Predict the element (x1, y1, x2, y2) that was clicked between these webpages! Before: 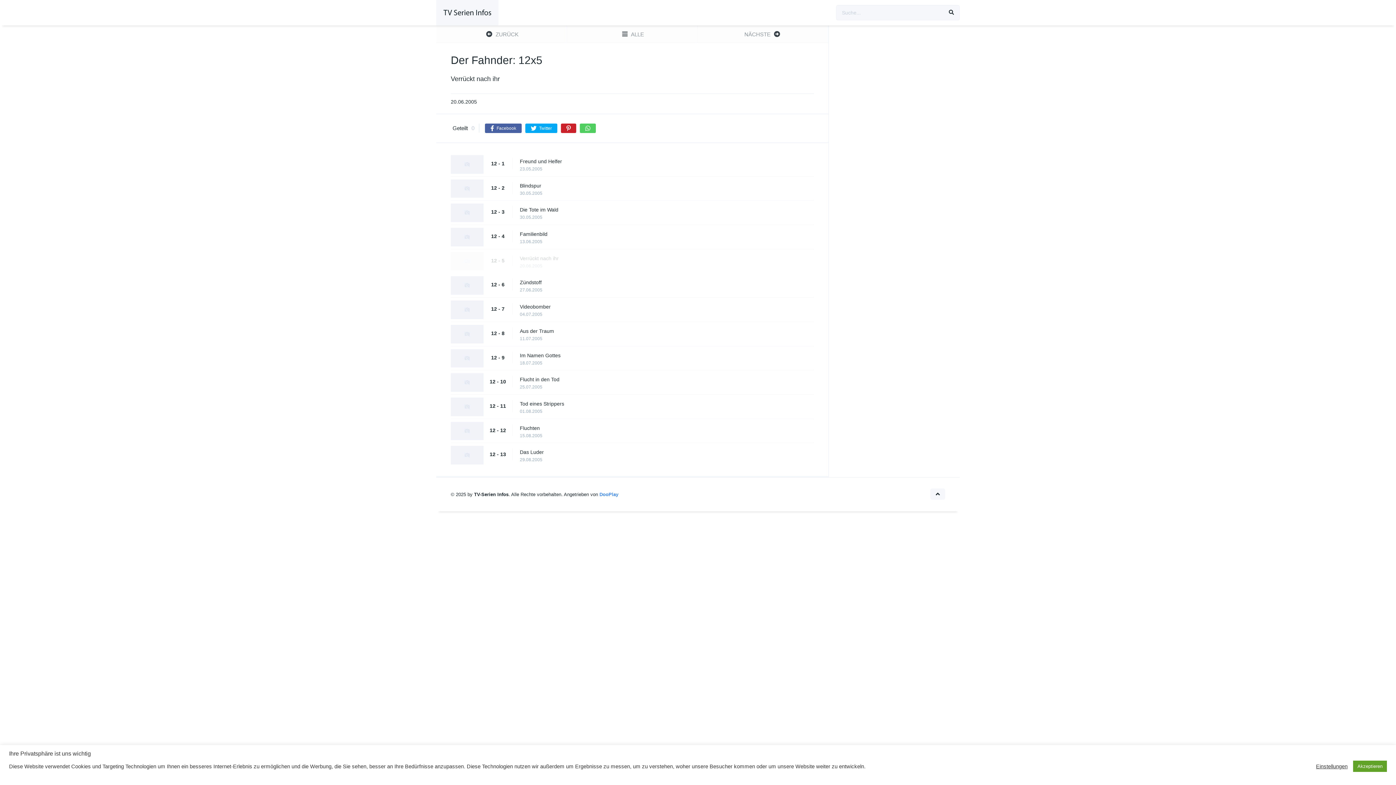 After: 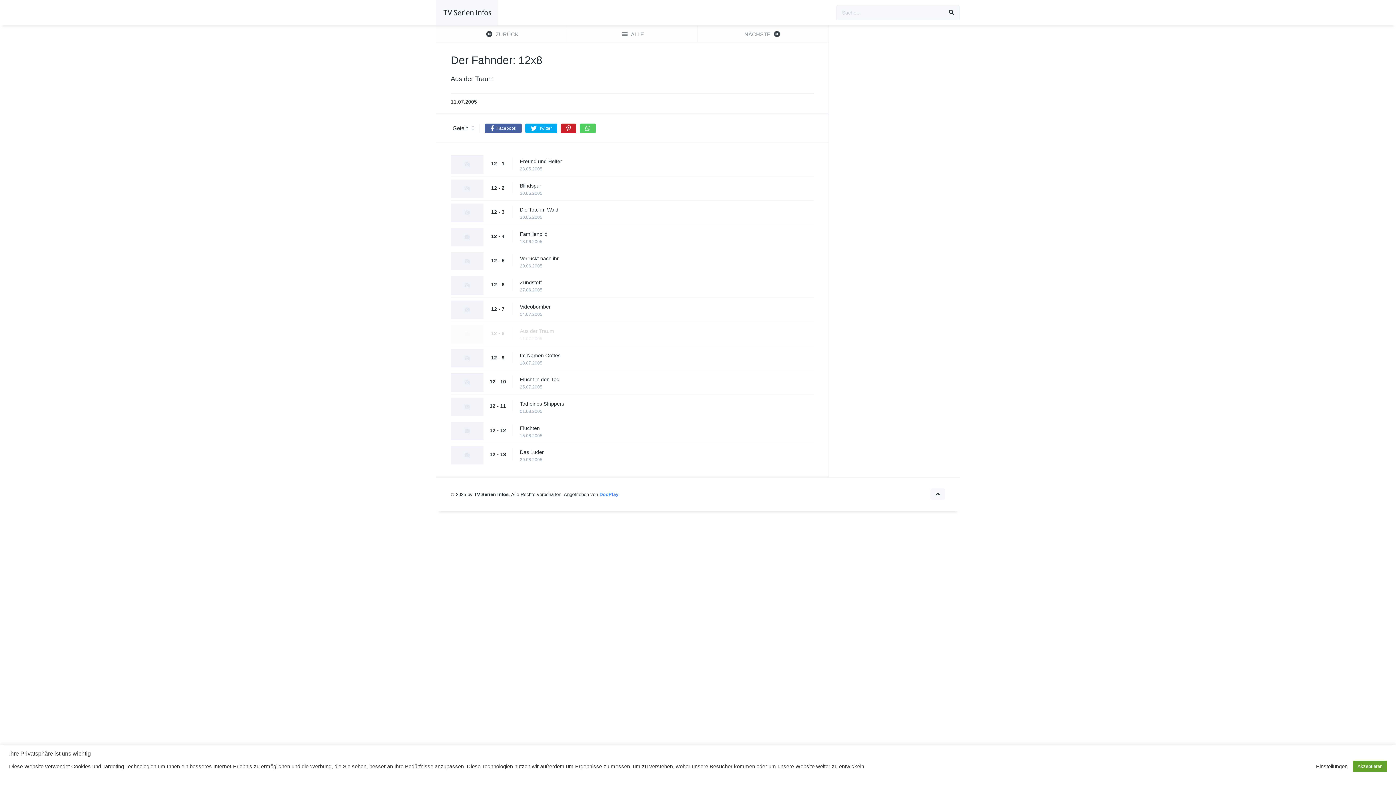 Action: label: Aus der Traum bbox: (520, 327, 821, 334)